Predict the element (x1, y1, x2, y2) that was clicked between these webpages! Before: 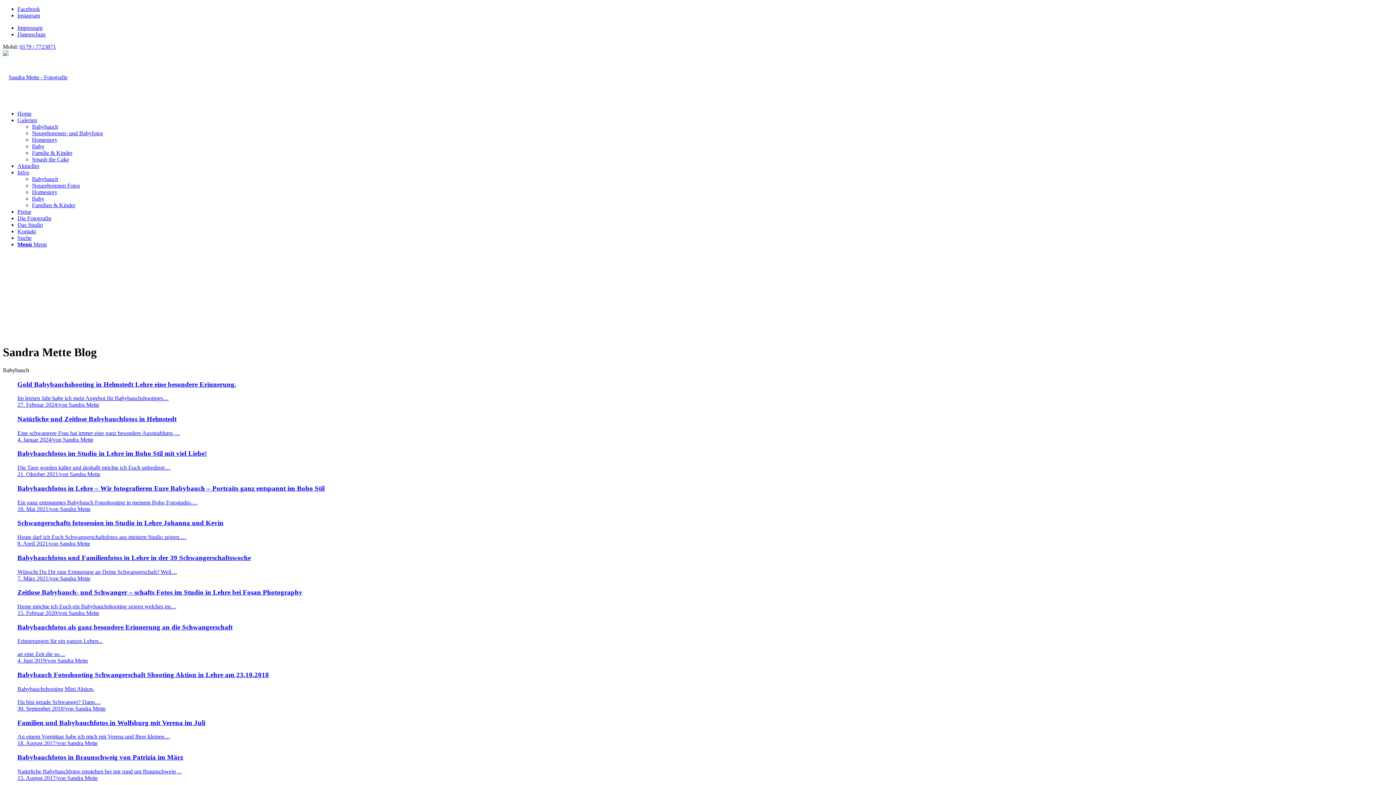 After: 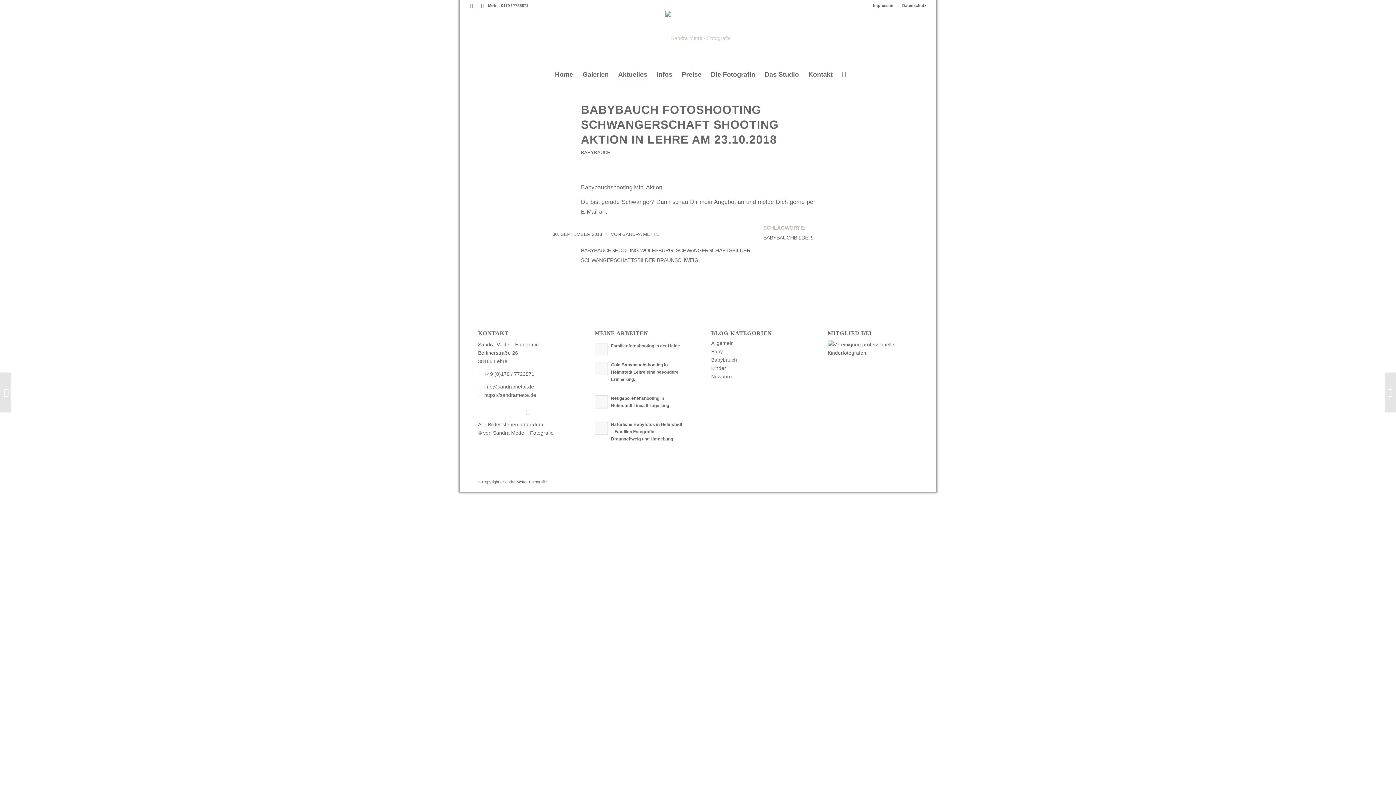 Action: bbox: (2, 671, 1393, 712) label: Babybauch Fotoshooting Schwangerschaft Shooting Aktion in Lehre am 23.10.2018
Babybauchshooting Mini Aktion.

Du bist gerade Schwanger? Dann…
30. September 2018/von Sandra Mette